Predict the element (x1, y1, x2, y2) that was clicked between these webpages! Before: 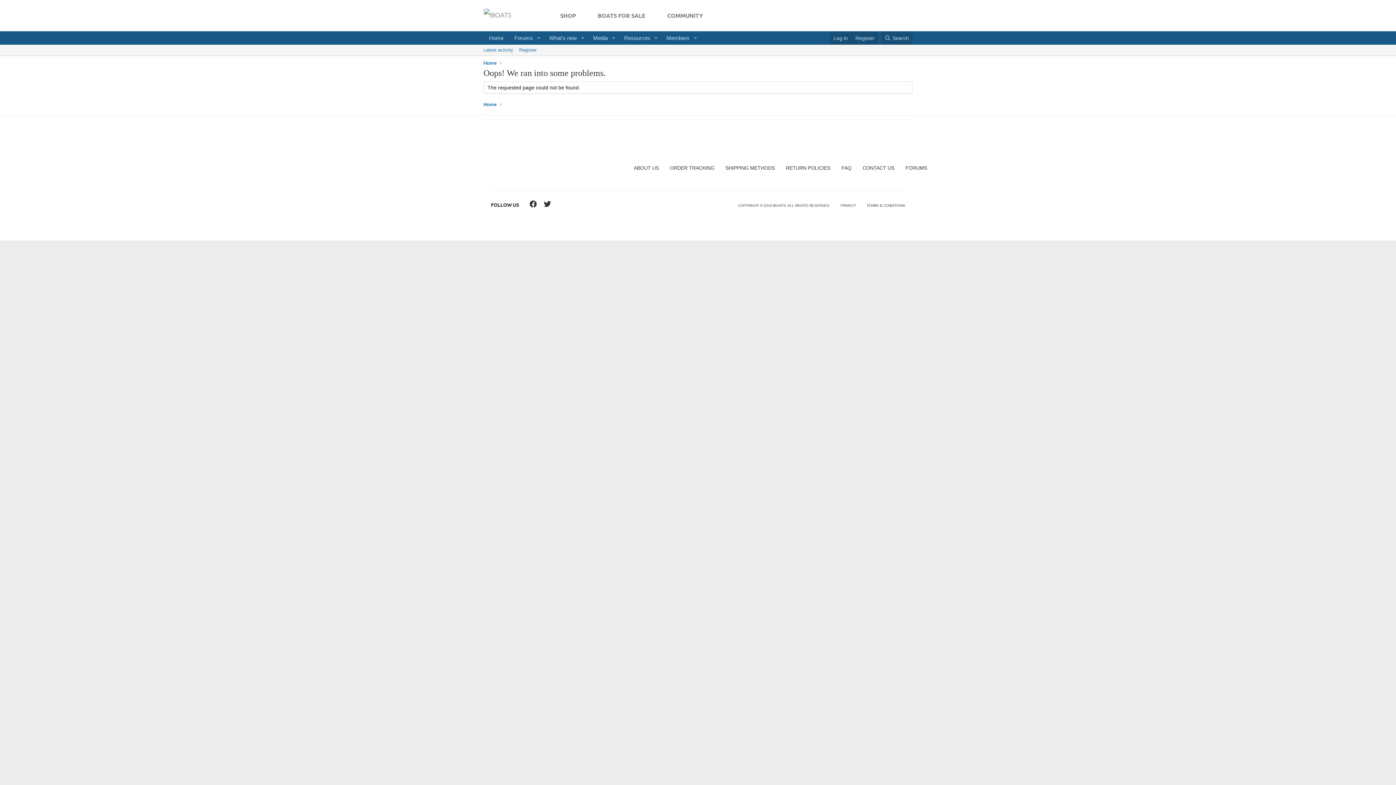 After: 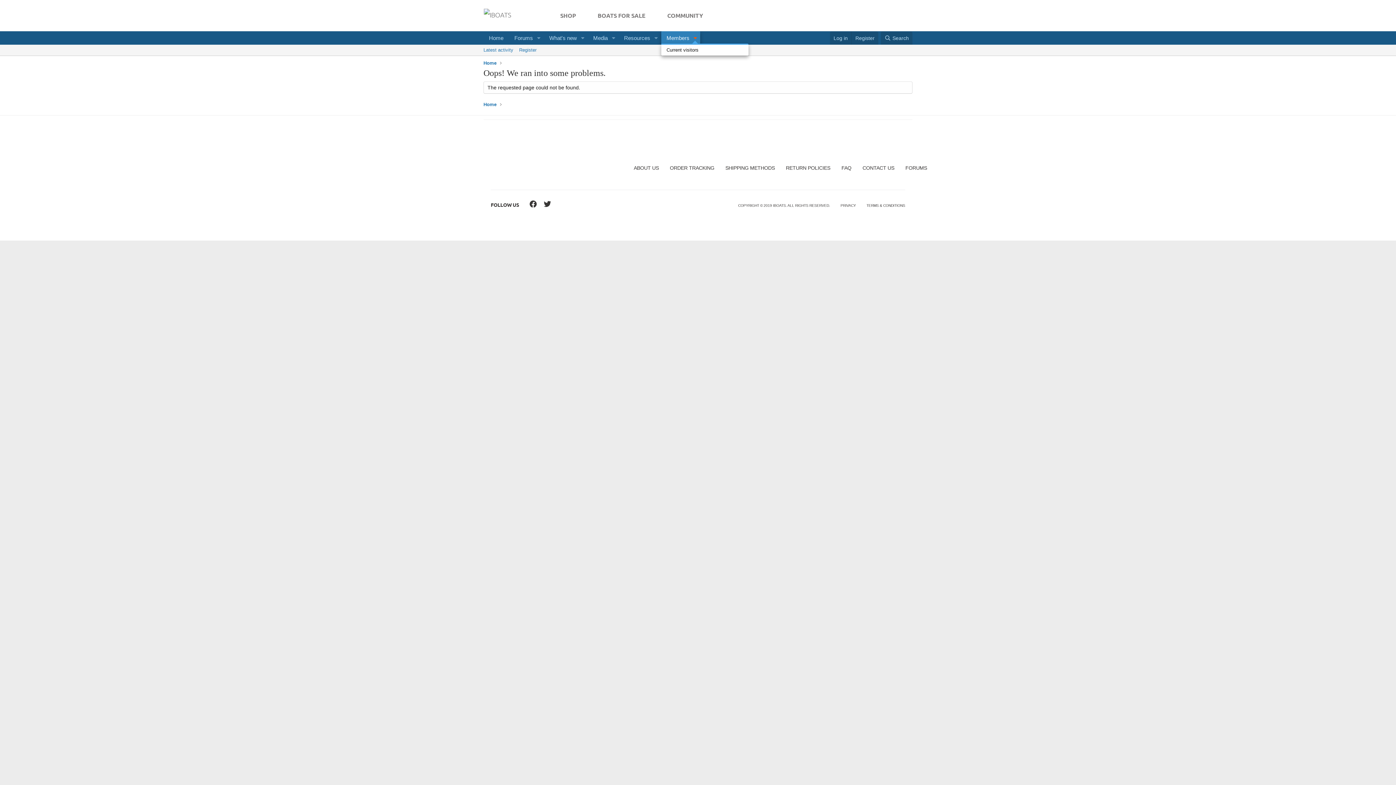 Action: bbox: (690, 31, 700, 44) label: Toggle expanded